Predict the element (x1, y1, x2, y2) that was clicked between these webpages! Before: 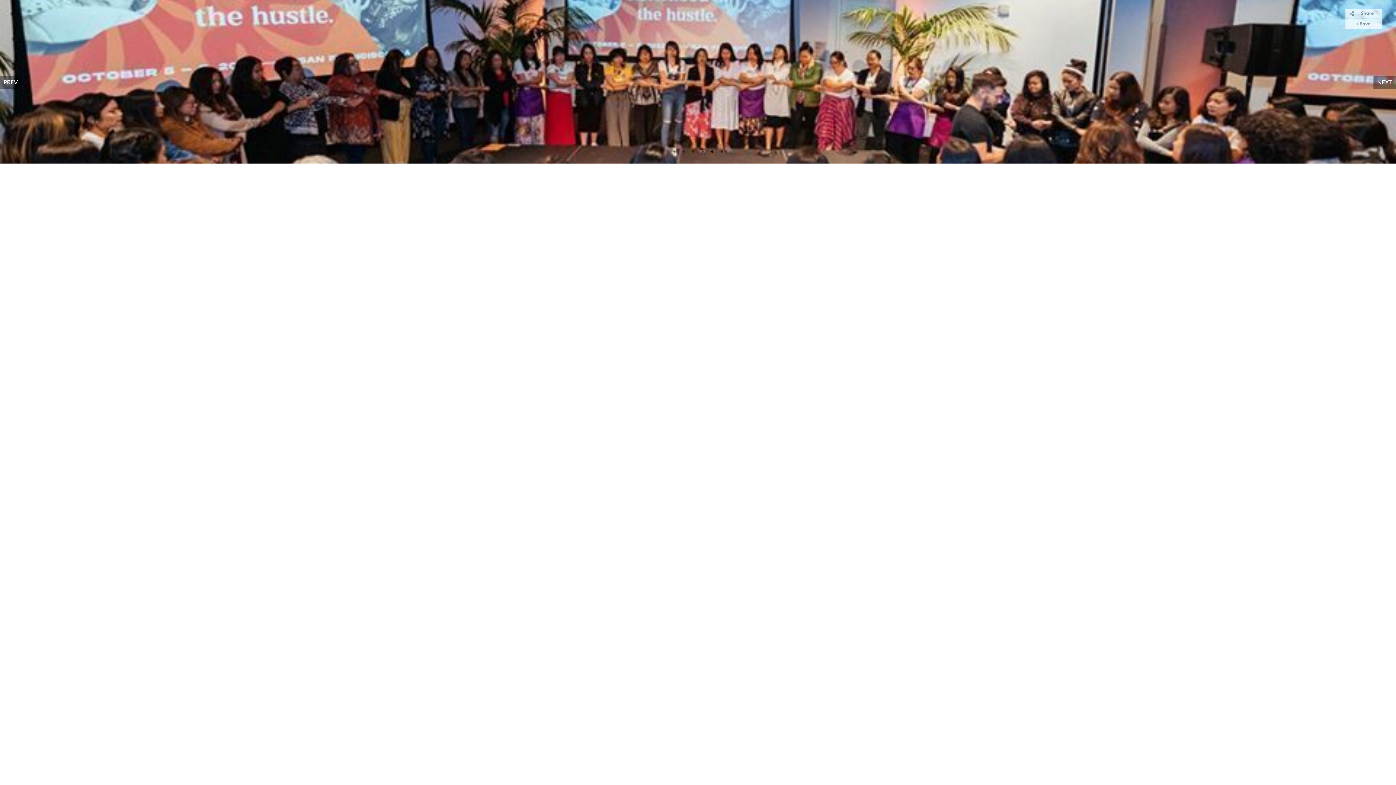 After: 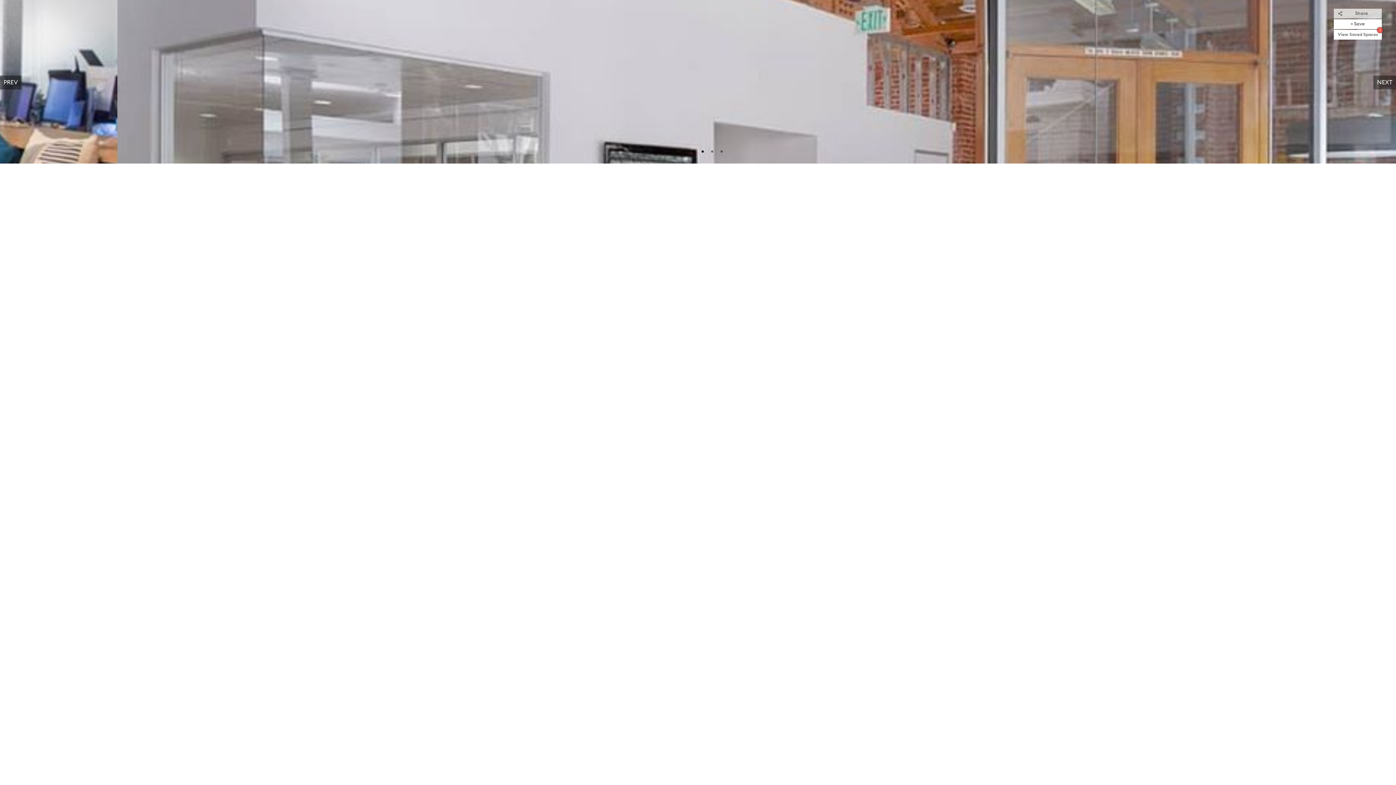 Action: label: + Save bbox: (1345, 19, 1382, 29)